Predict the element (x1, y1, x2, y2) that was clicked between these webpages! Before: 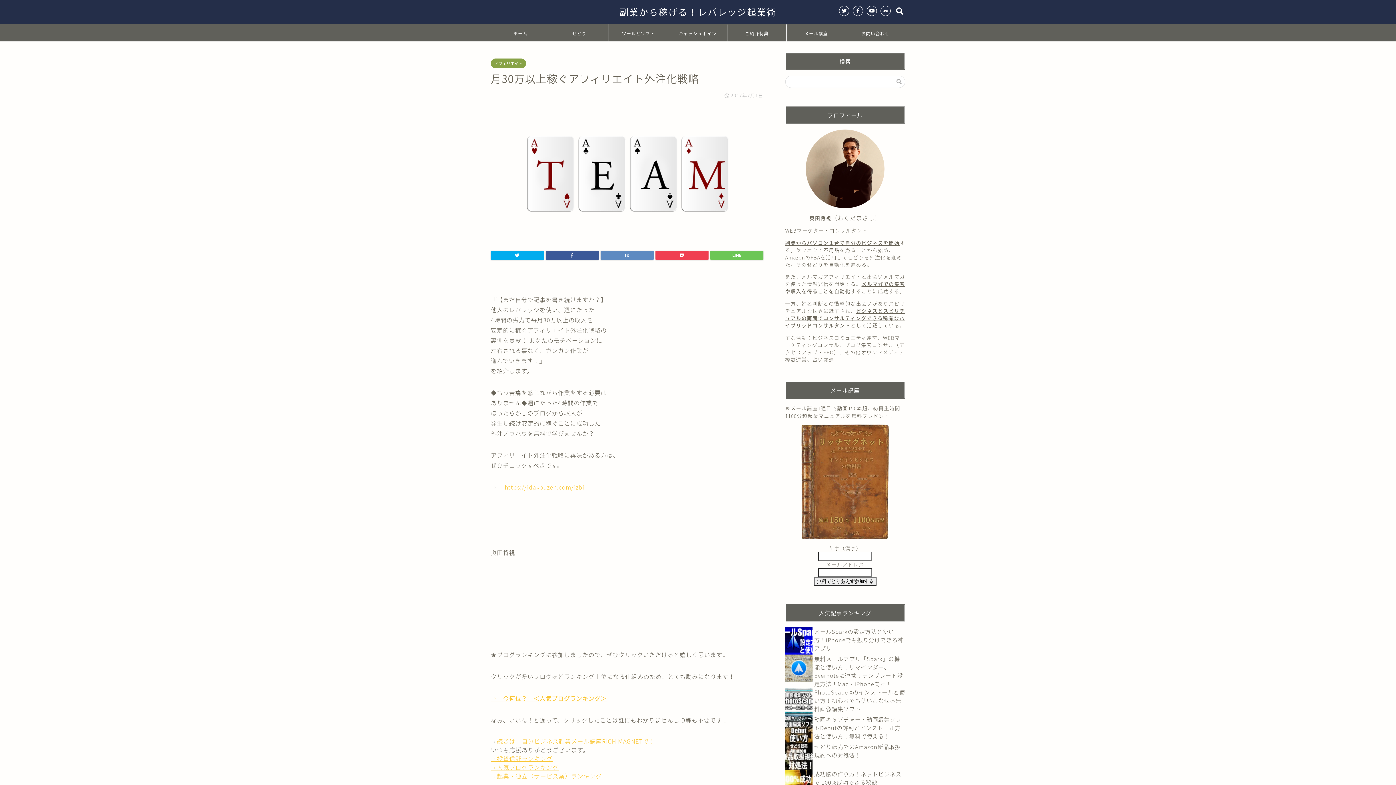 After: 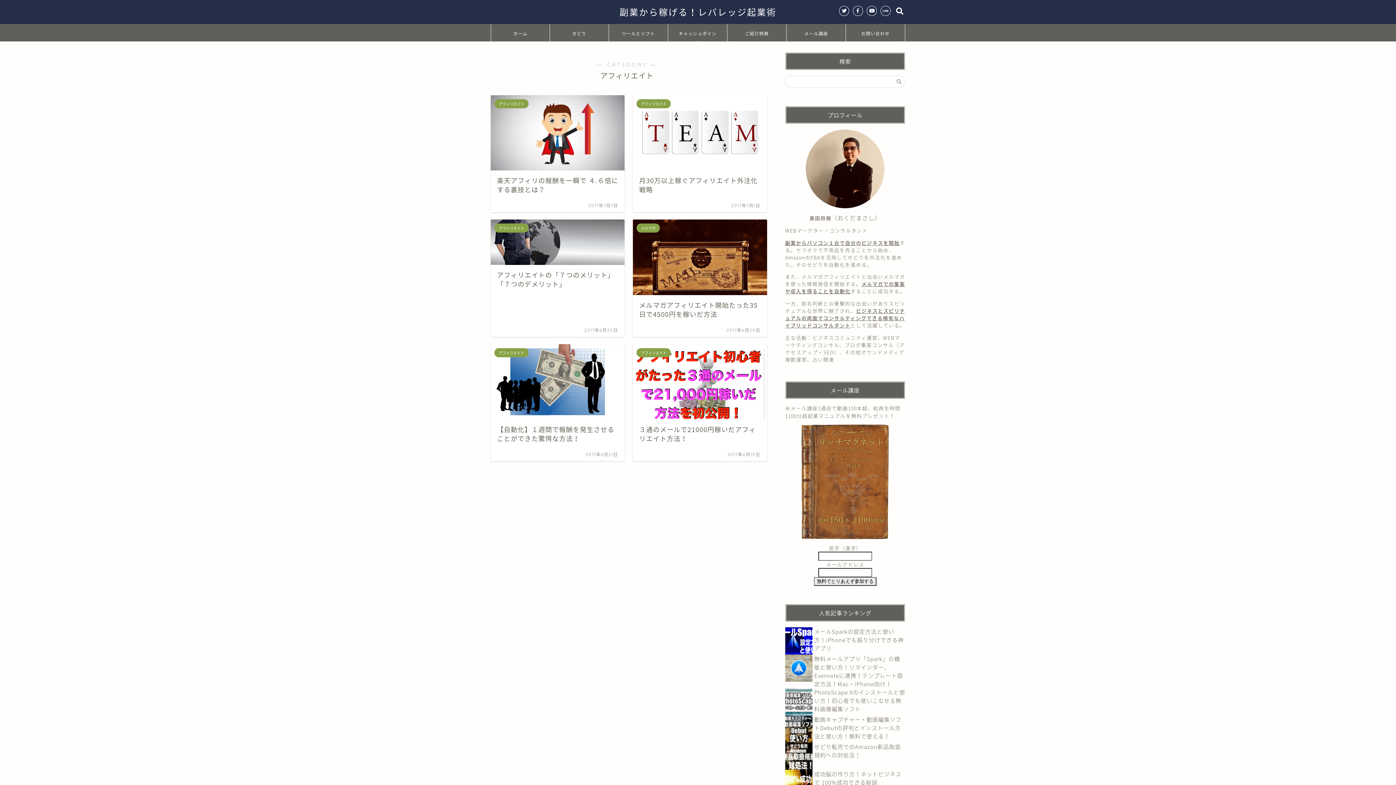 Action: bbox: (490, 58, 526, 68) label: アフィリエイト